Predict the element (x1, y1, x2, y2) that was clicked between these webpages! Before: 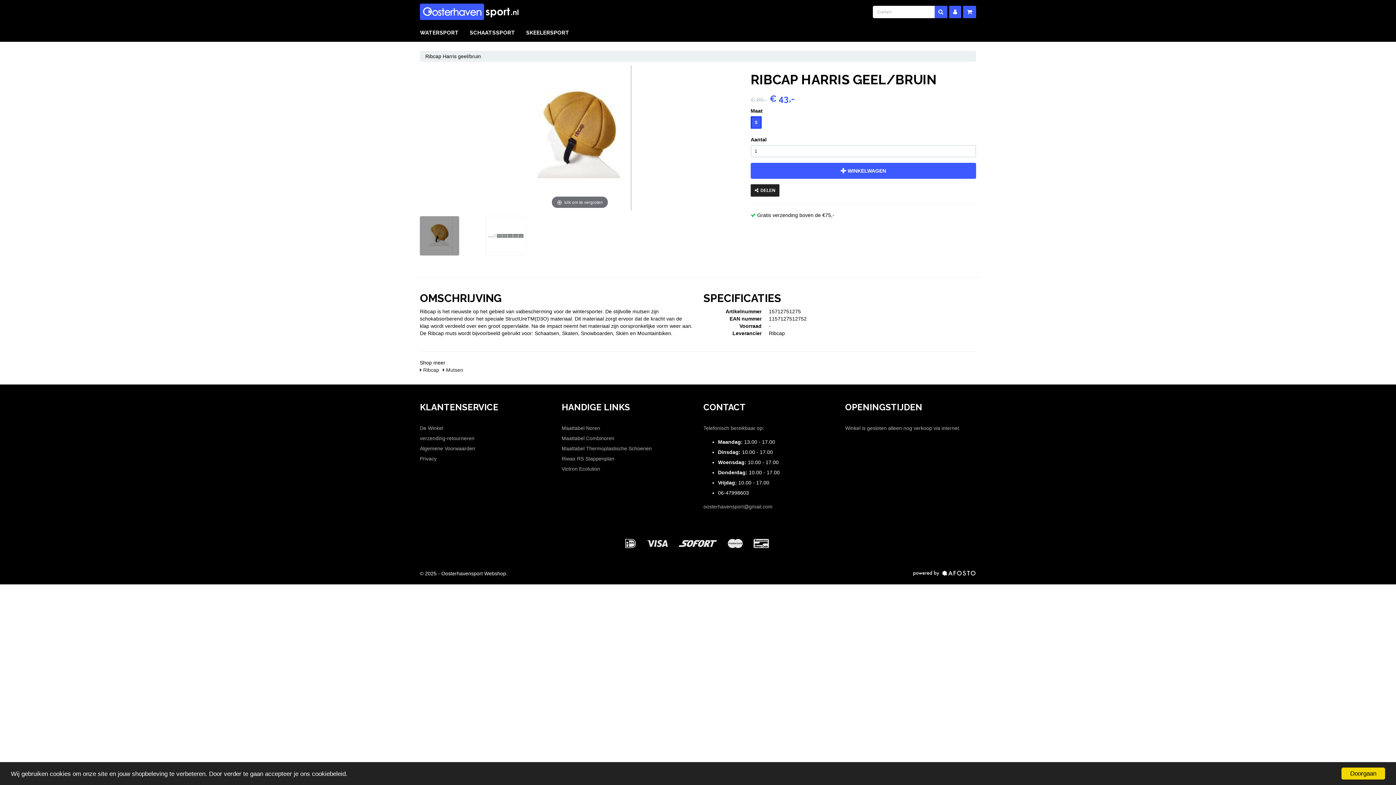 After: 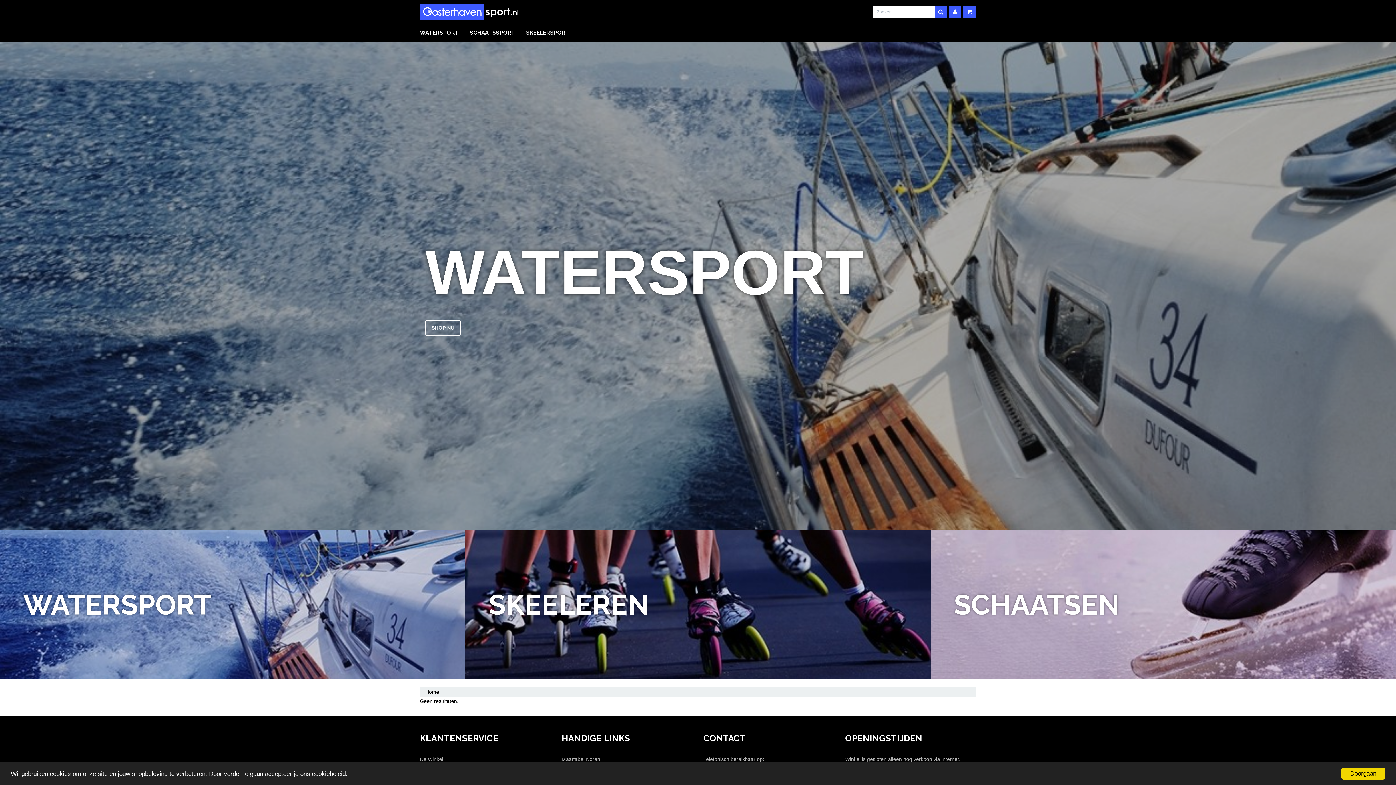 Action: bbox: (420, 3, 518, 20)